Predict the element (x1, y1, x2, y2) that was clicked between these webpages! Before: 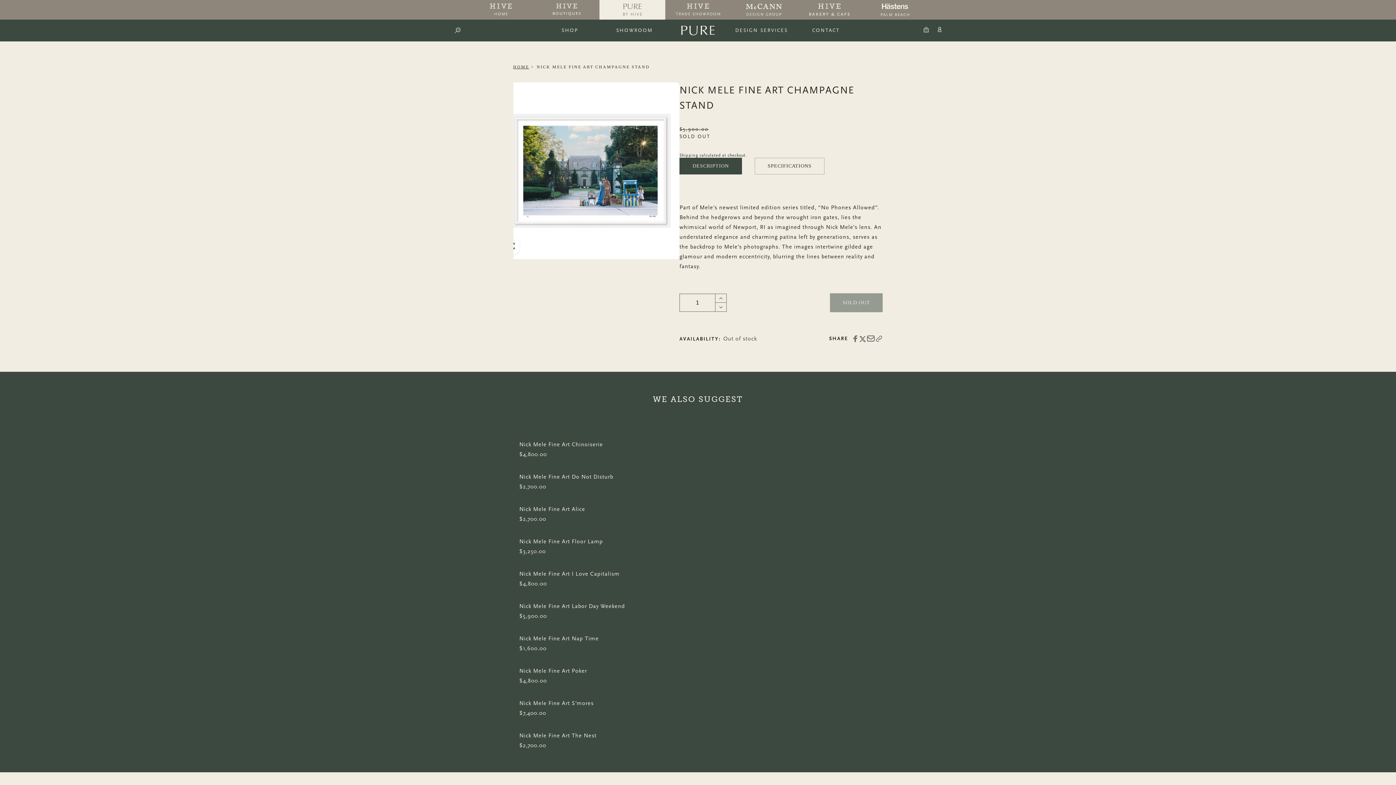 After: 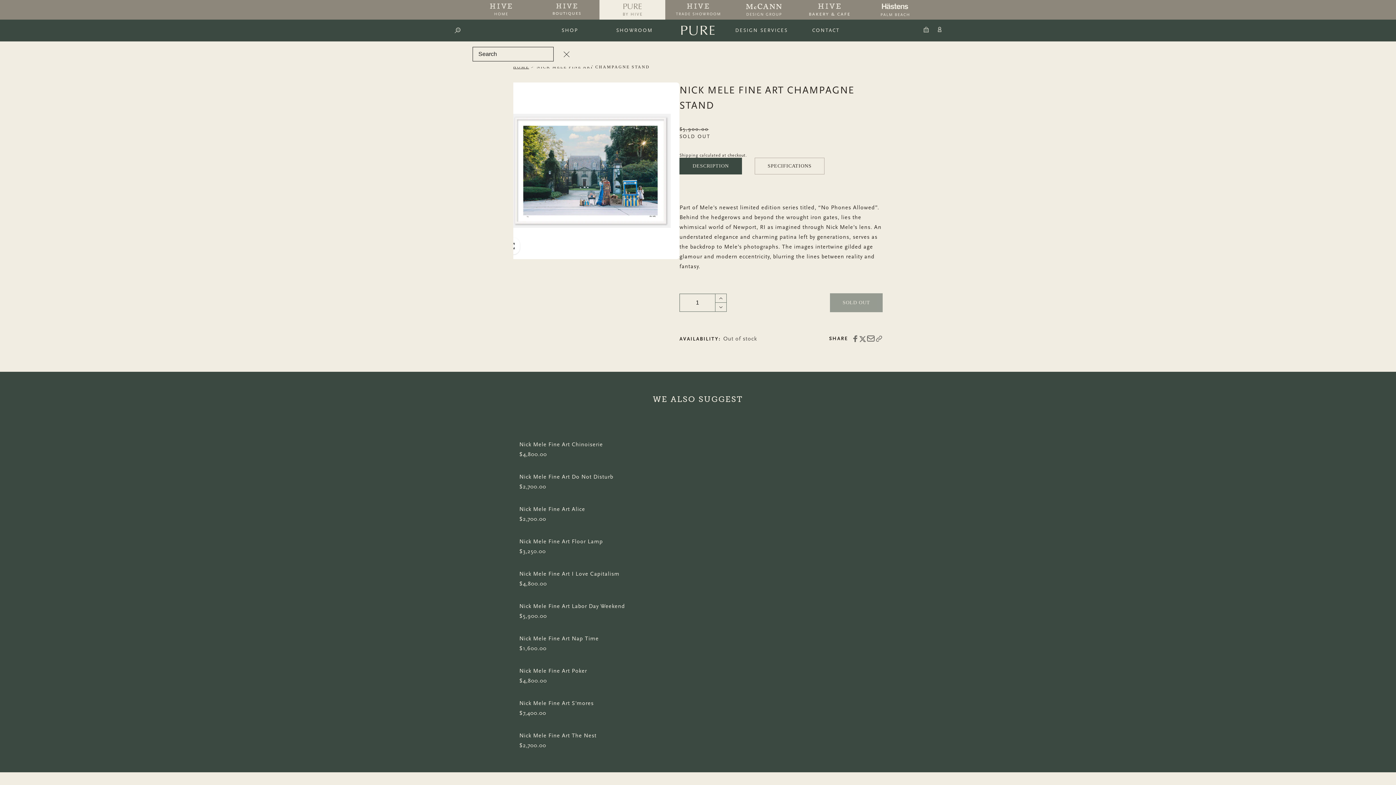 Action: label: Search bbox: (454, 27, 460, 33)